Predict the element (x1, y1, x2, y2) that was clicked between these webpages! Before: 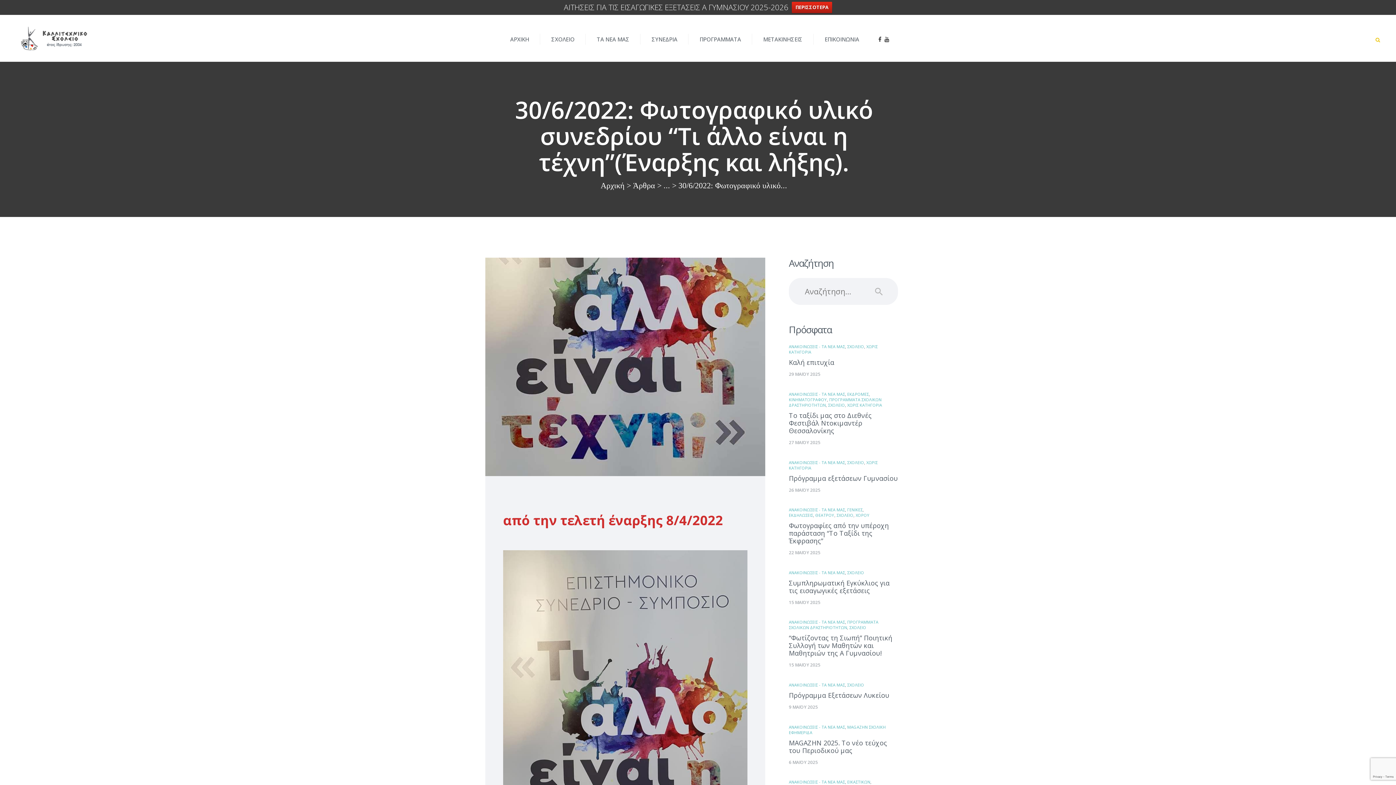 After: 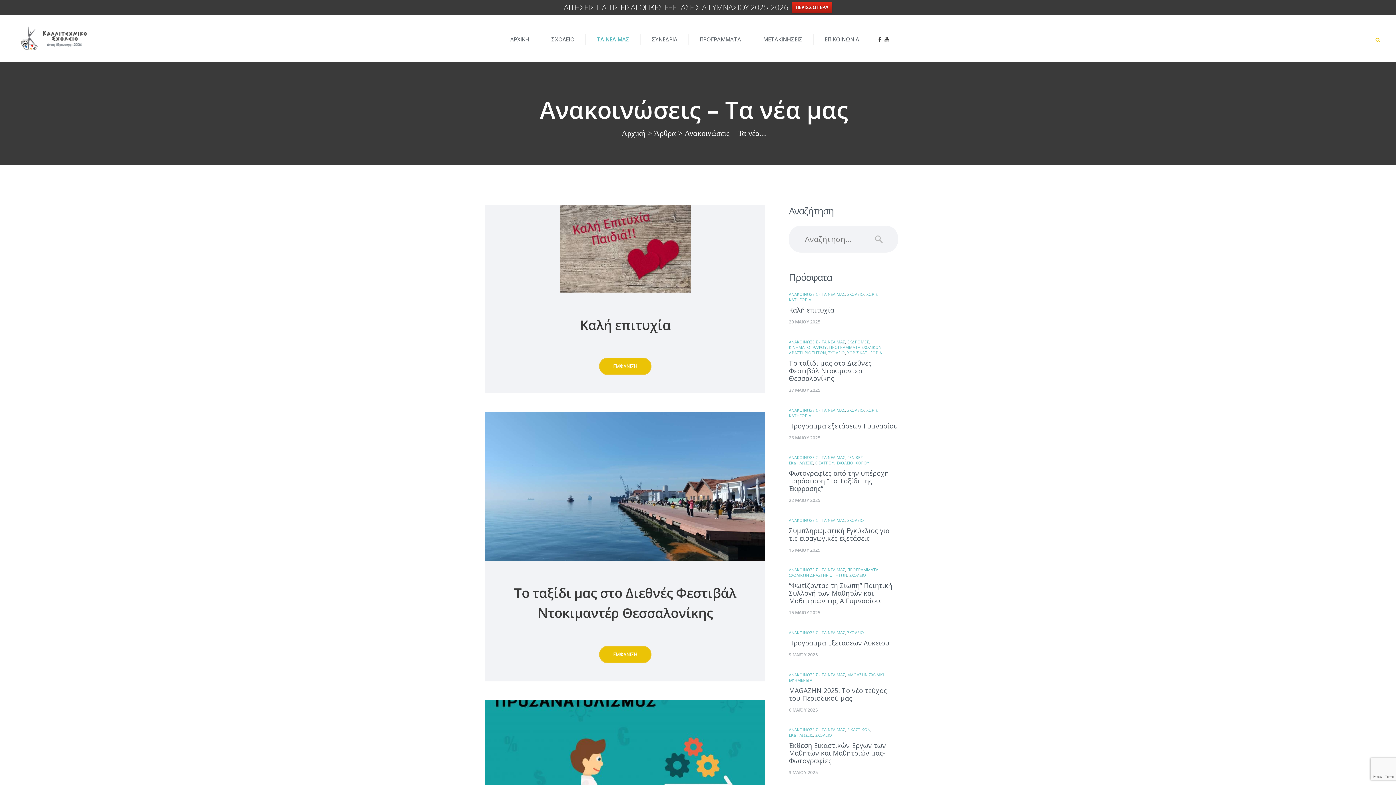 Action: label: ΑΝΑΚΟΙΝΩΣΕΙΣ - ΤΑ ΝΕΑ ΜΑΣ bbox: (789, 619, 845, 625)